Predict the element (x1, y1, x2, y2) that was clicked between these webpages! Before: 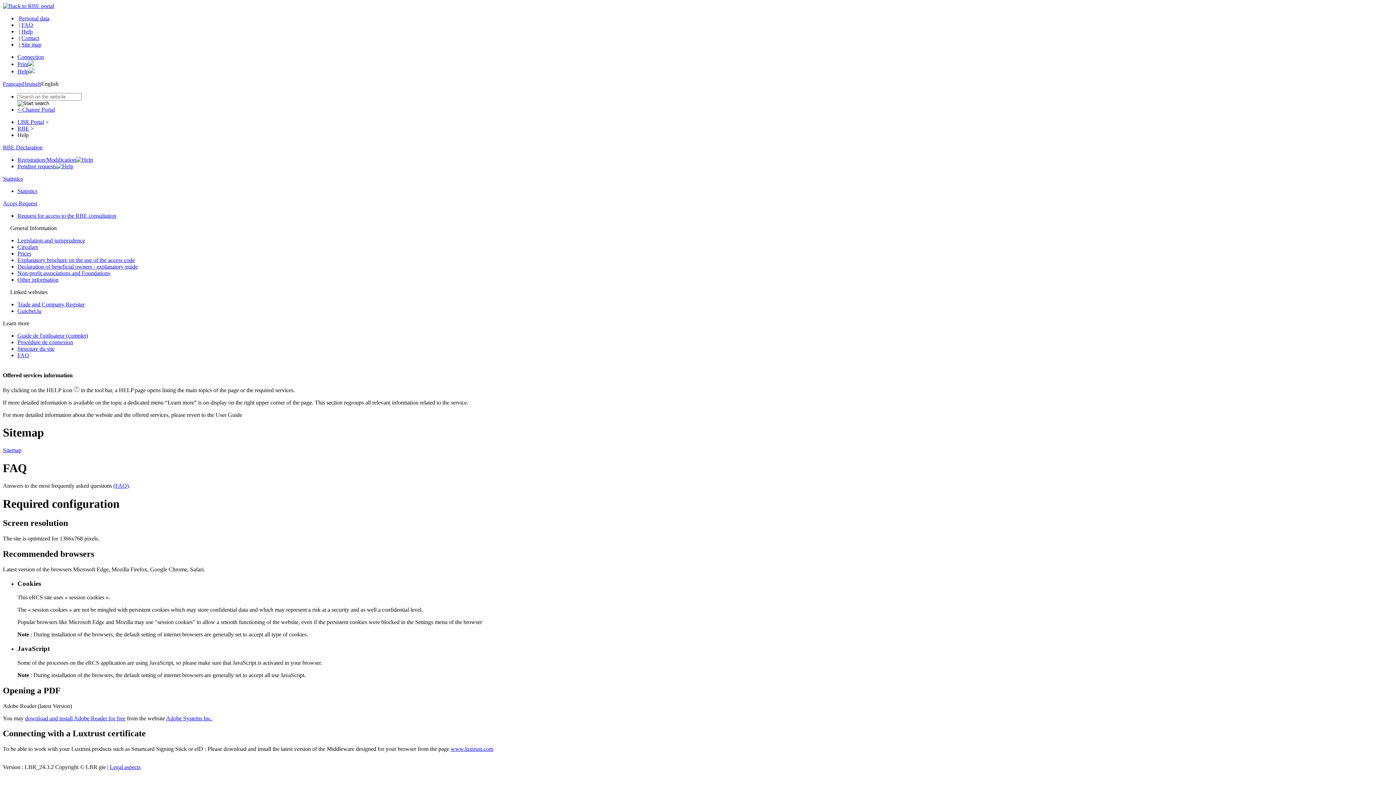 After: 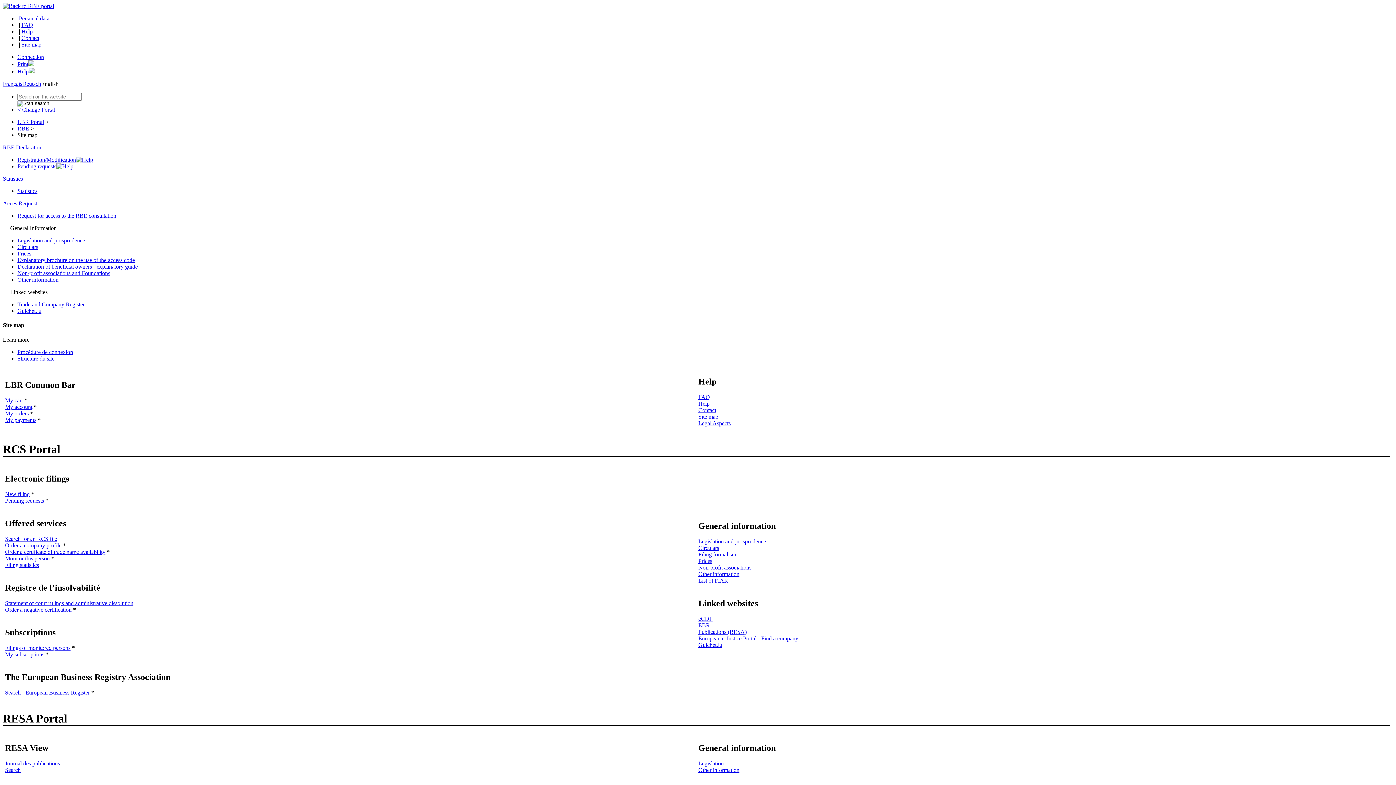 Action: bbox: (2, 447, 21, 453) label: Sitemap